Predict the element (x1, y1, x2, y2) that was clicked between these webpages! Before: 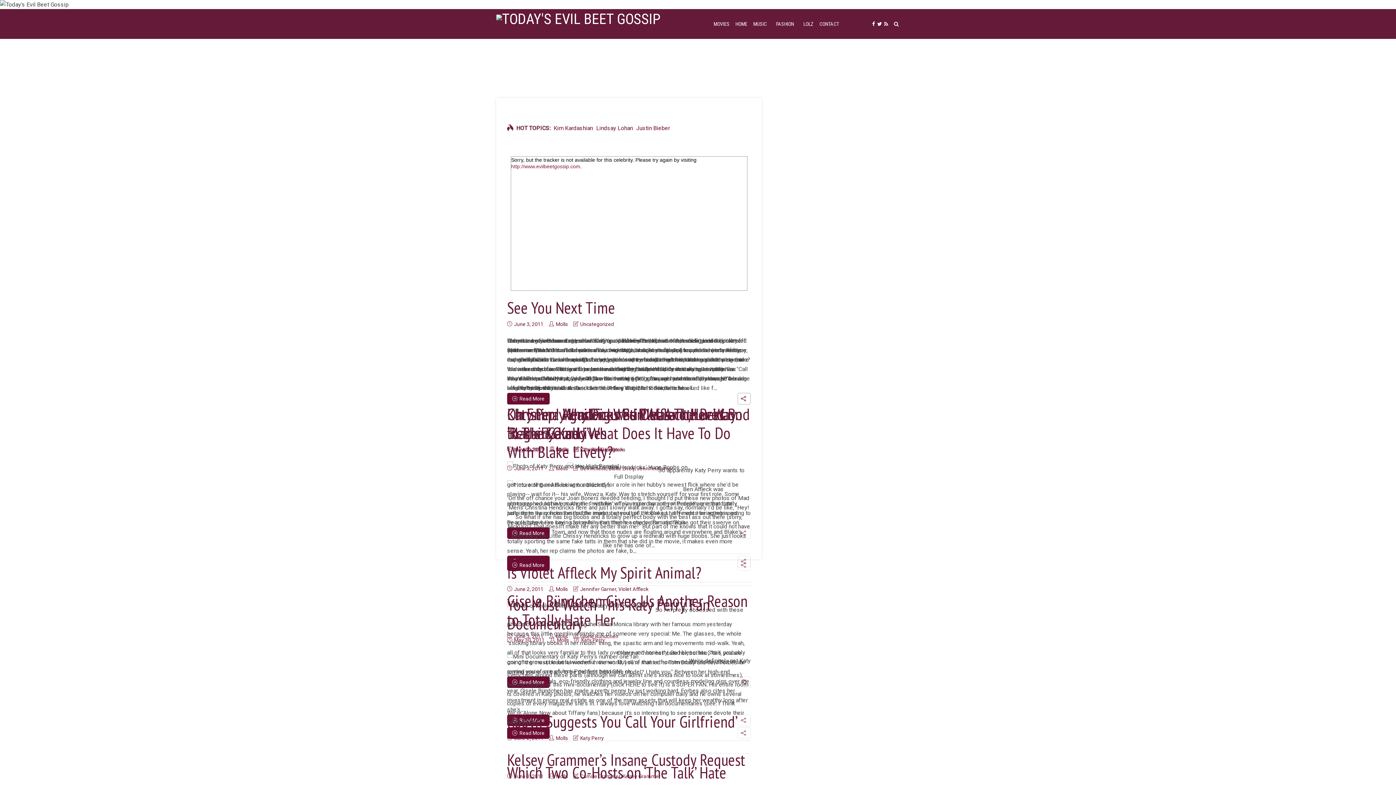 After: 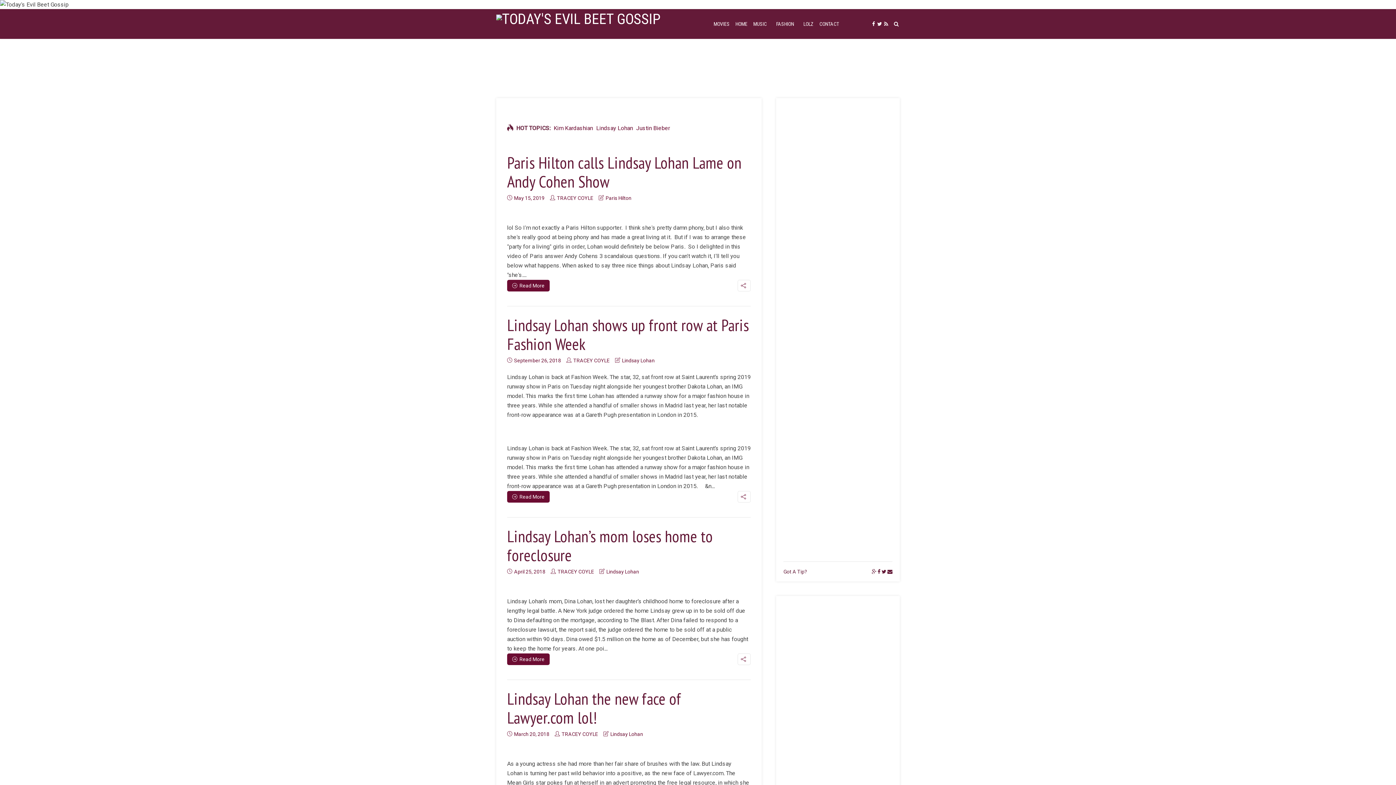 Action: bbox: (596, 124, 633, 131) label: Lindsay Lohan